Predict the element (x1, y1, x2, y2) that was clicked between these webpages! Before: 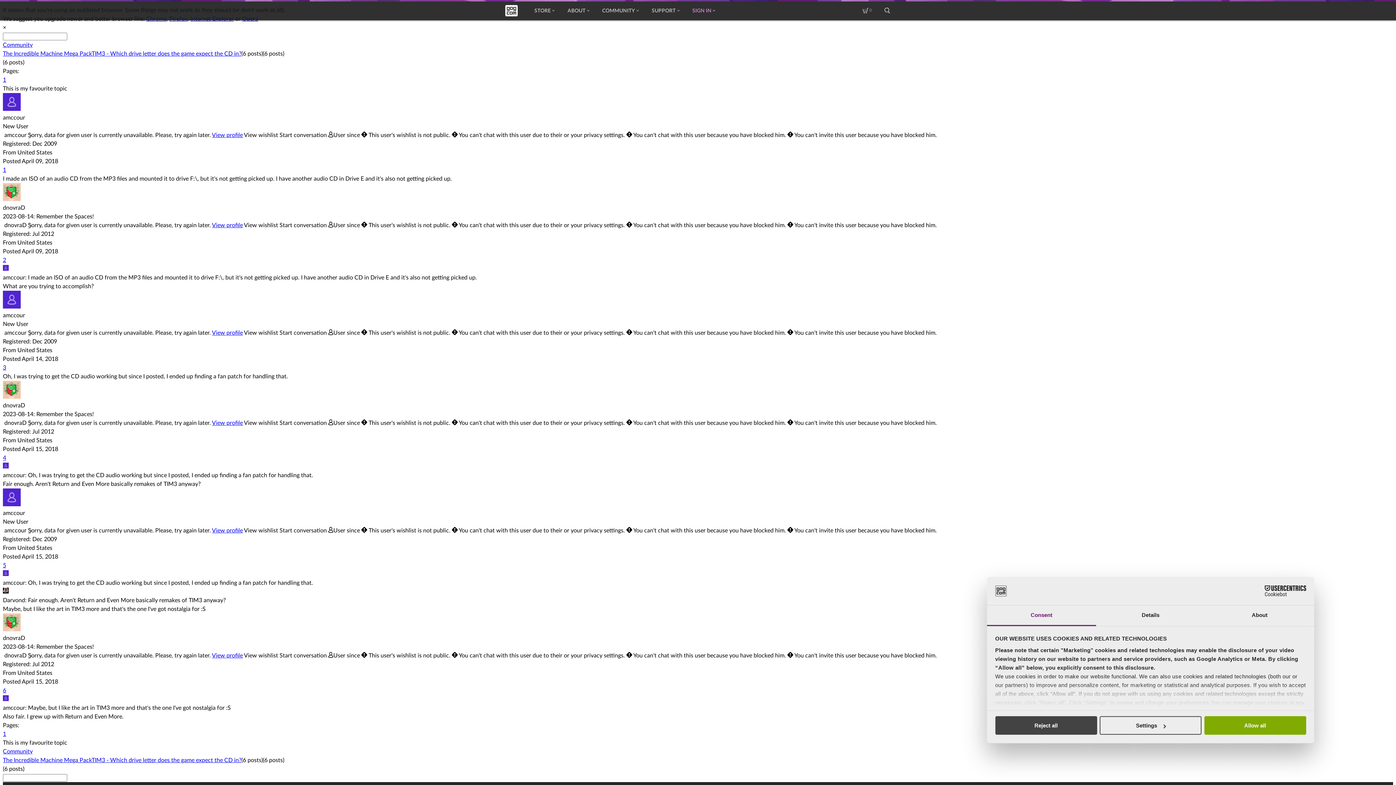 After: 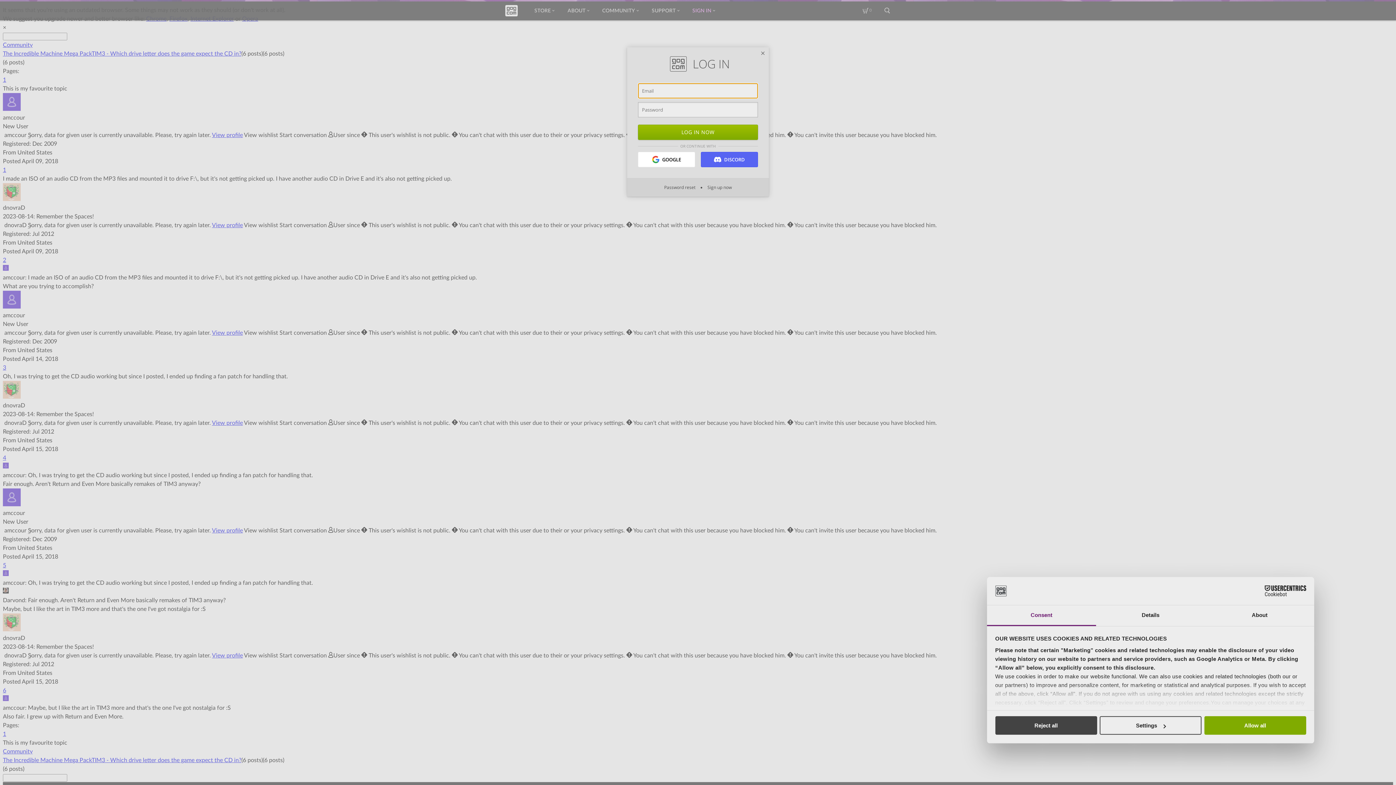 Action: label: Start conversation bbox: (279, 222, 326, 228)